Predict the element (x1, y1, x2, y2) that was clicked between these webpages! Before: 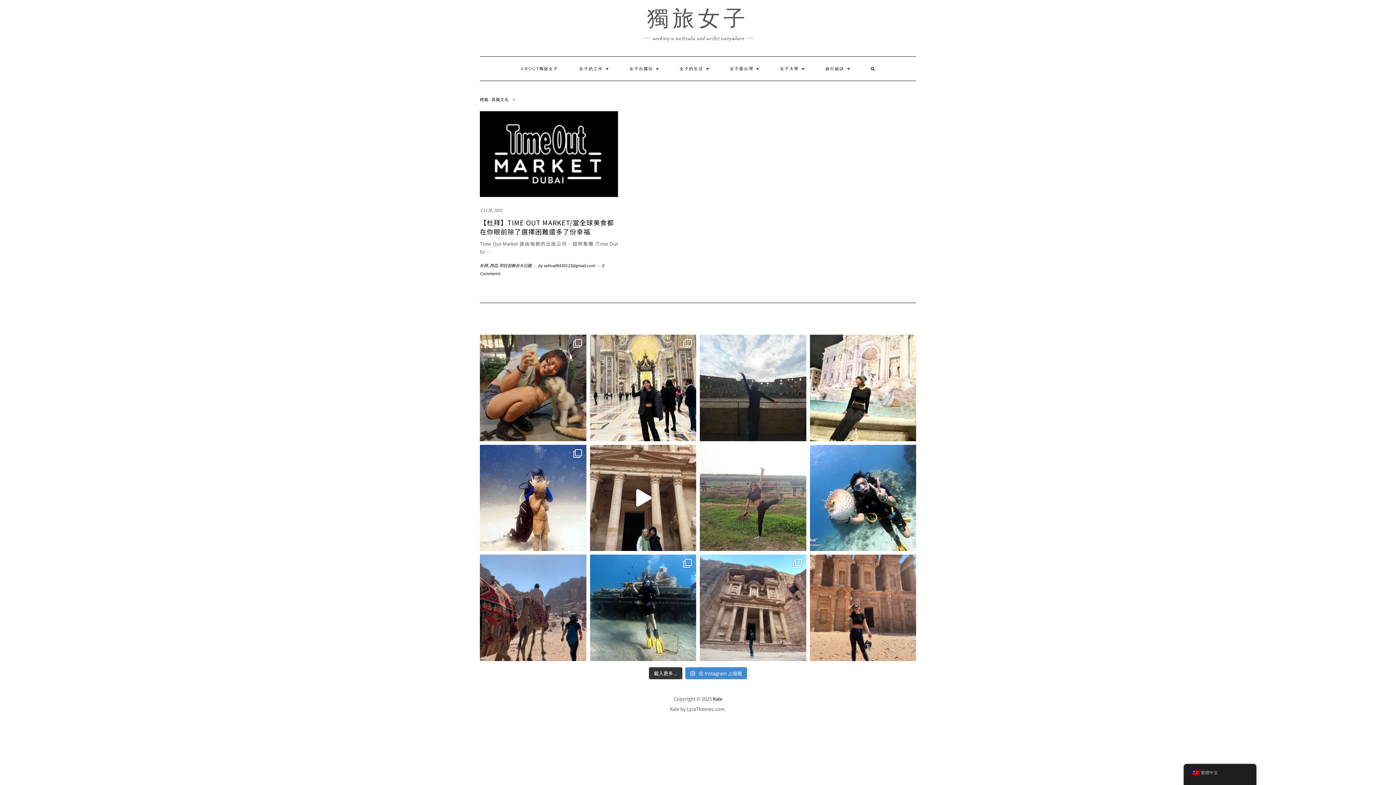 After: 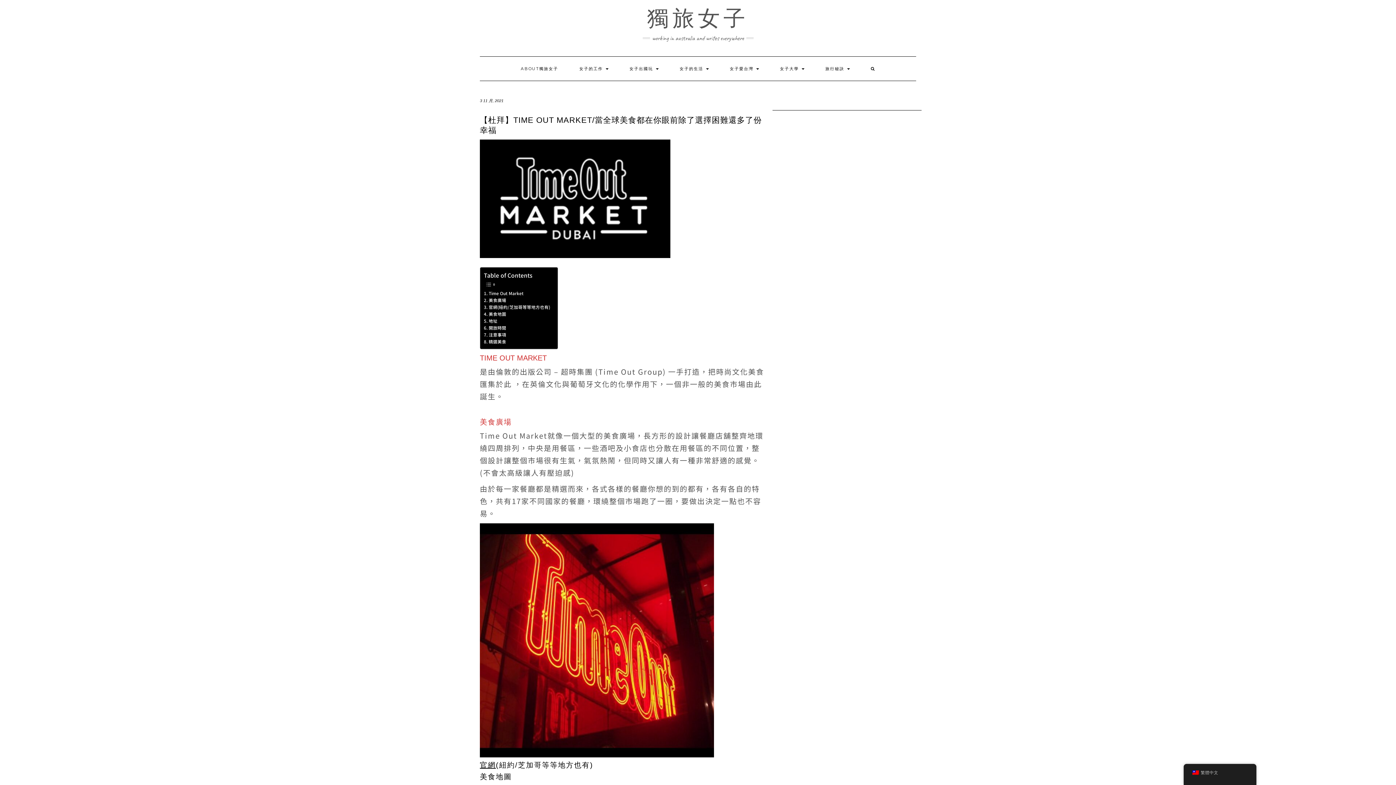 Action: bbox: (480, 207, 502, 213) label: 3 11 月, 2021